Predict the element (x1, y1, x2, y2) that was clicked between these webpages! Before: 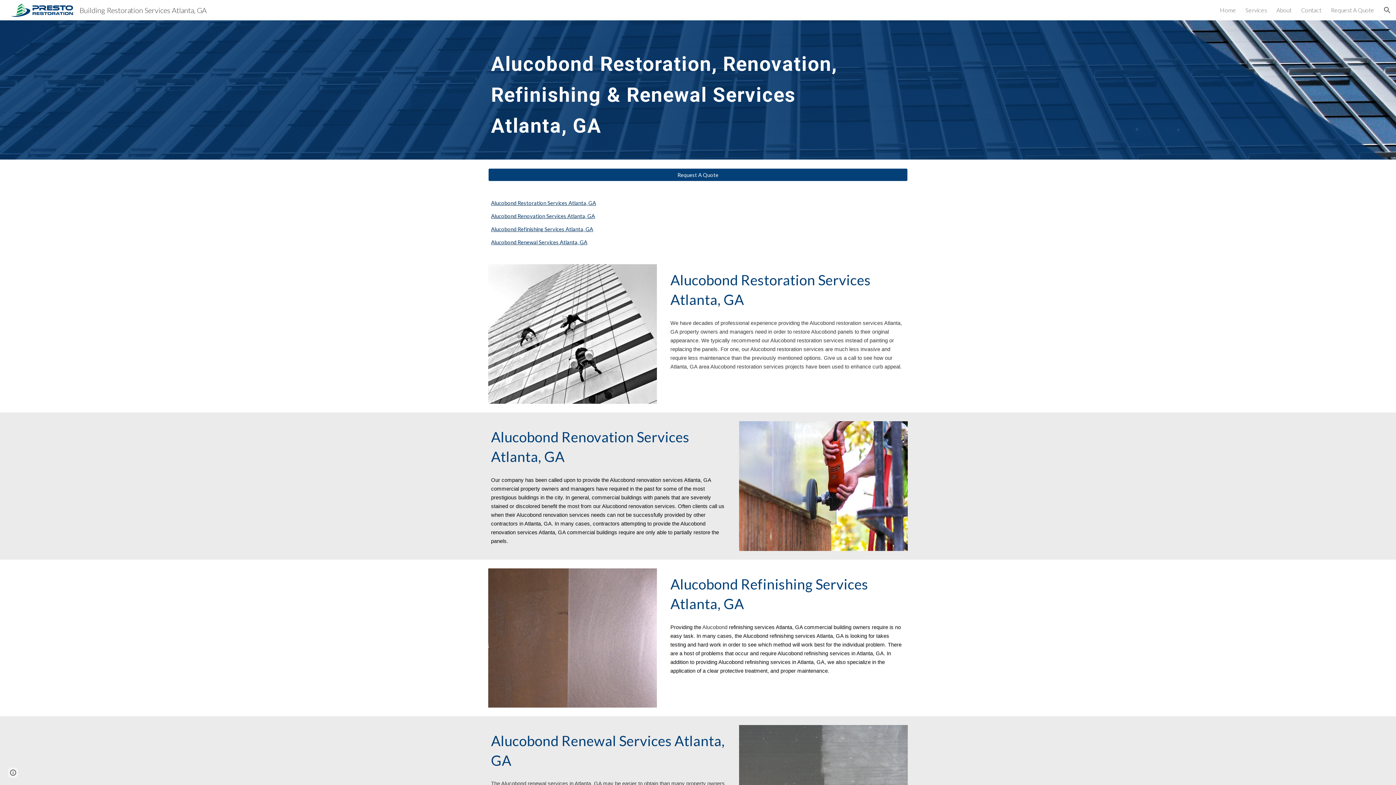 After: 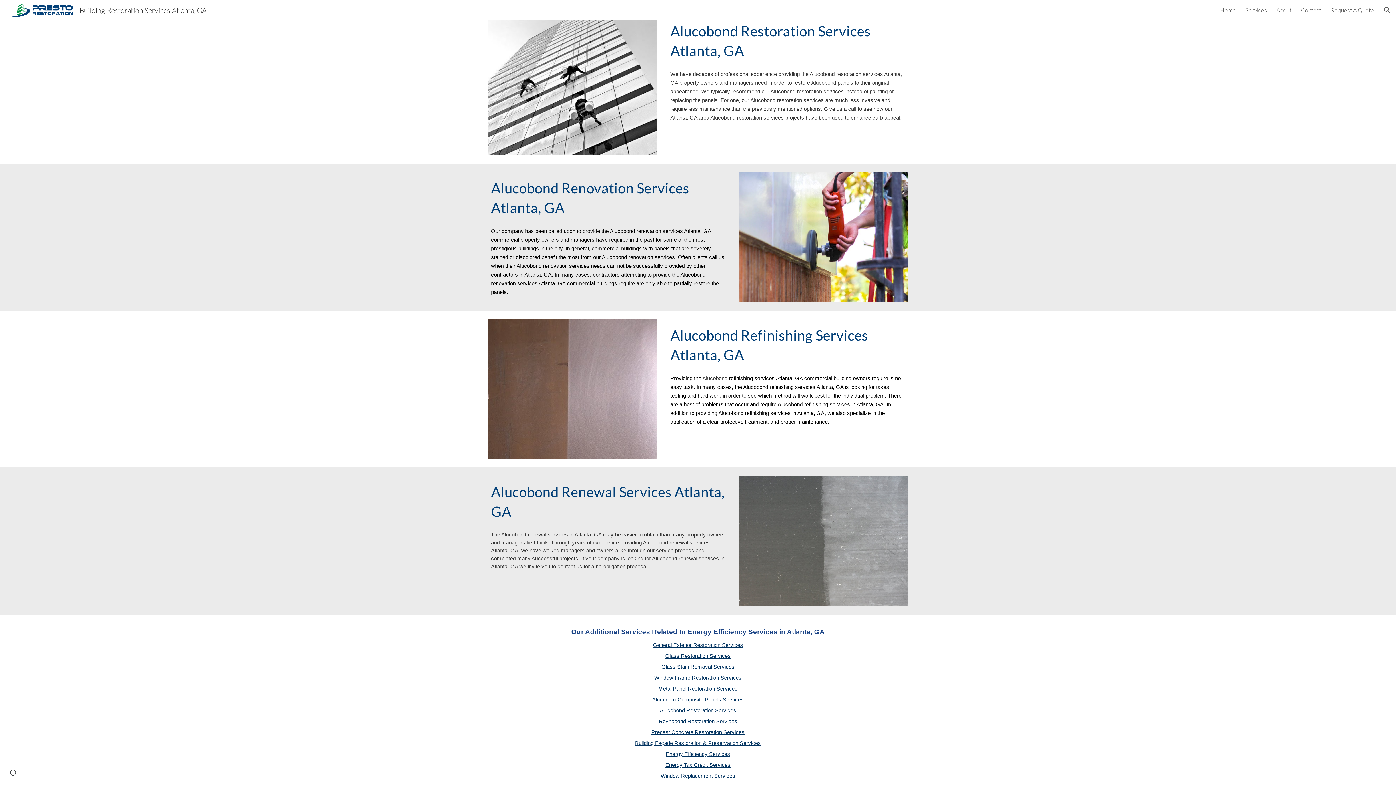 Action: bbox: (491, 200, 596, 206) label: Alucobond Restoration Services Atlanta, GA